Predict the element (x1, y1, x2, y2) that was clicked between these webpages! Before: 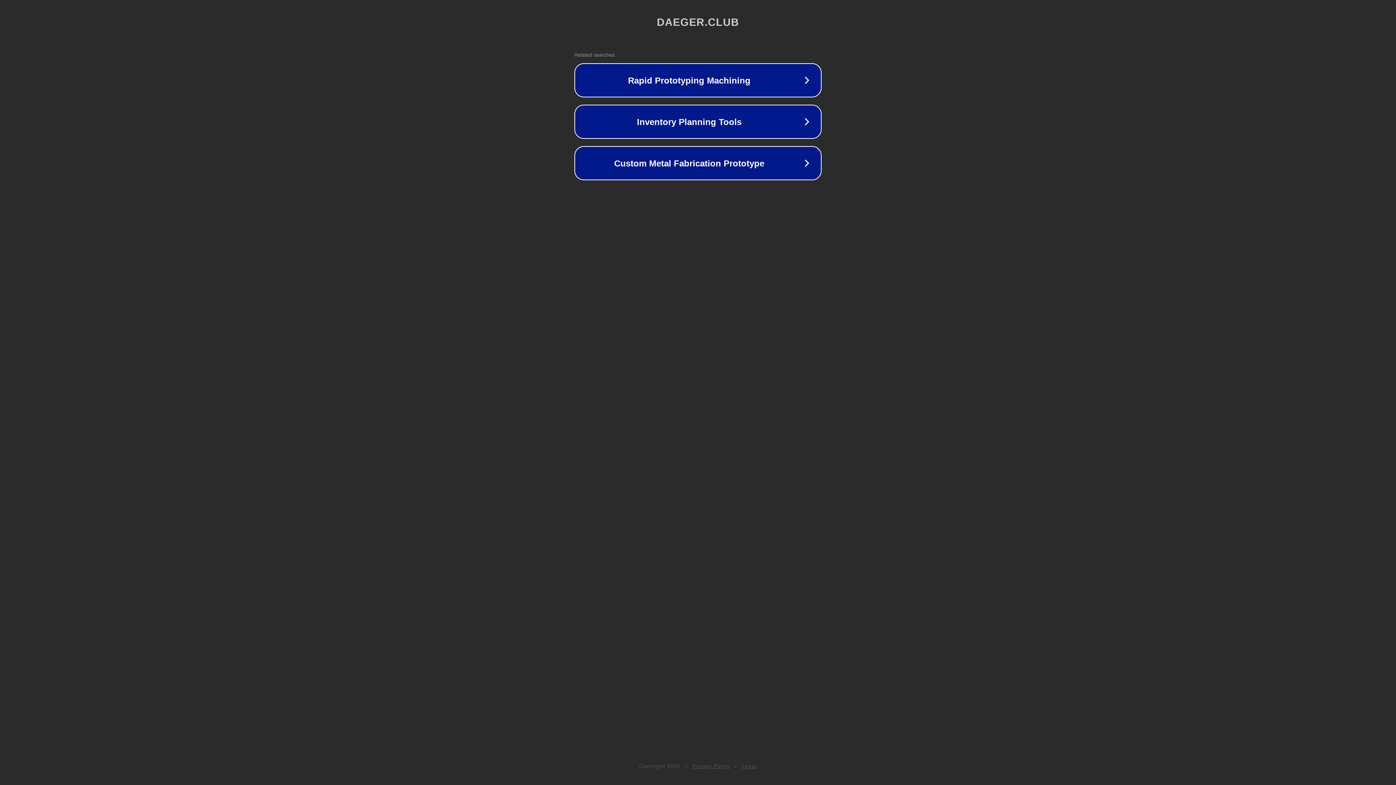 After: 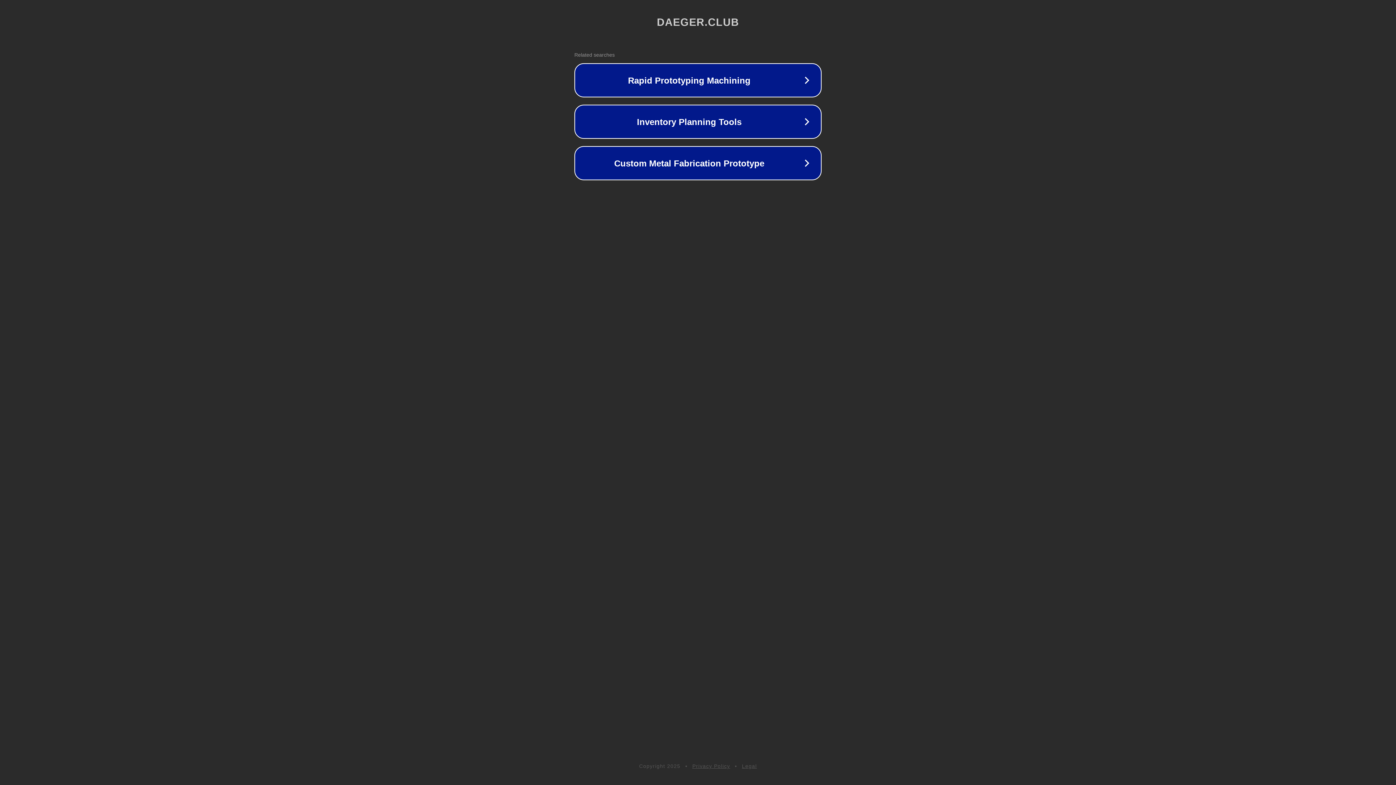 Action: label: Legal bbox: (742, 763, 757, 769)